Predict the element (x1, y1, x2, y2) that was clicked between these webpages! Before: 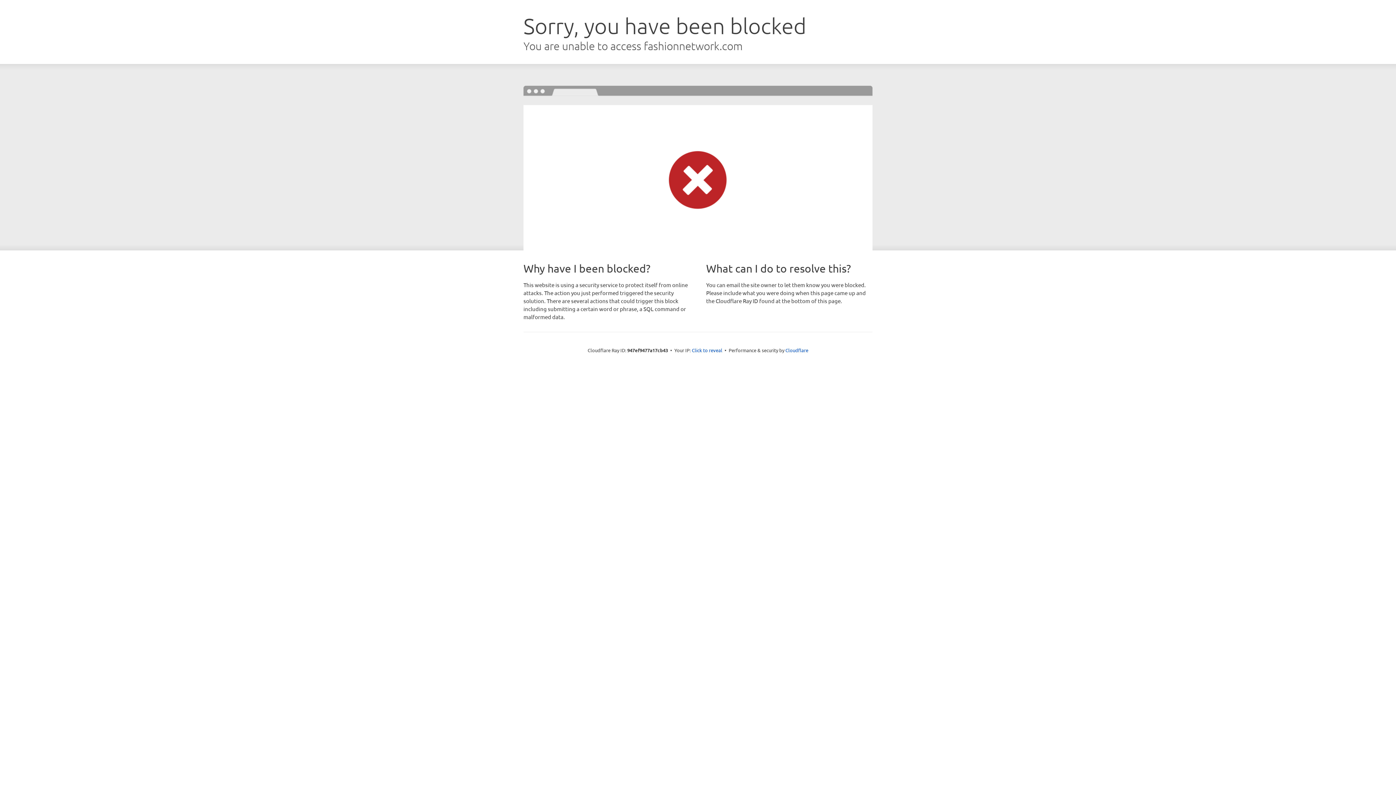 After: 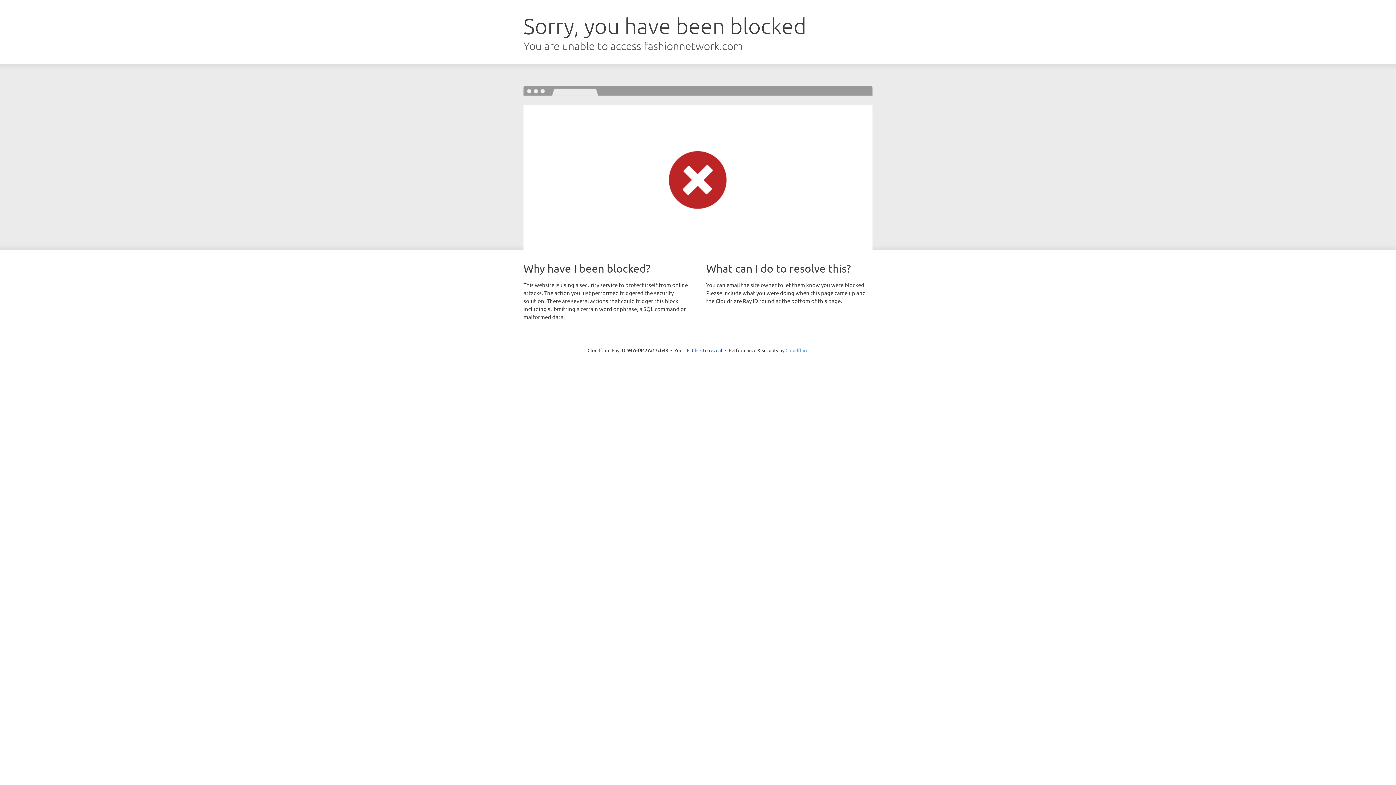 Action: label: Cloudflare bbox: (785, 347, 808, 353)